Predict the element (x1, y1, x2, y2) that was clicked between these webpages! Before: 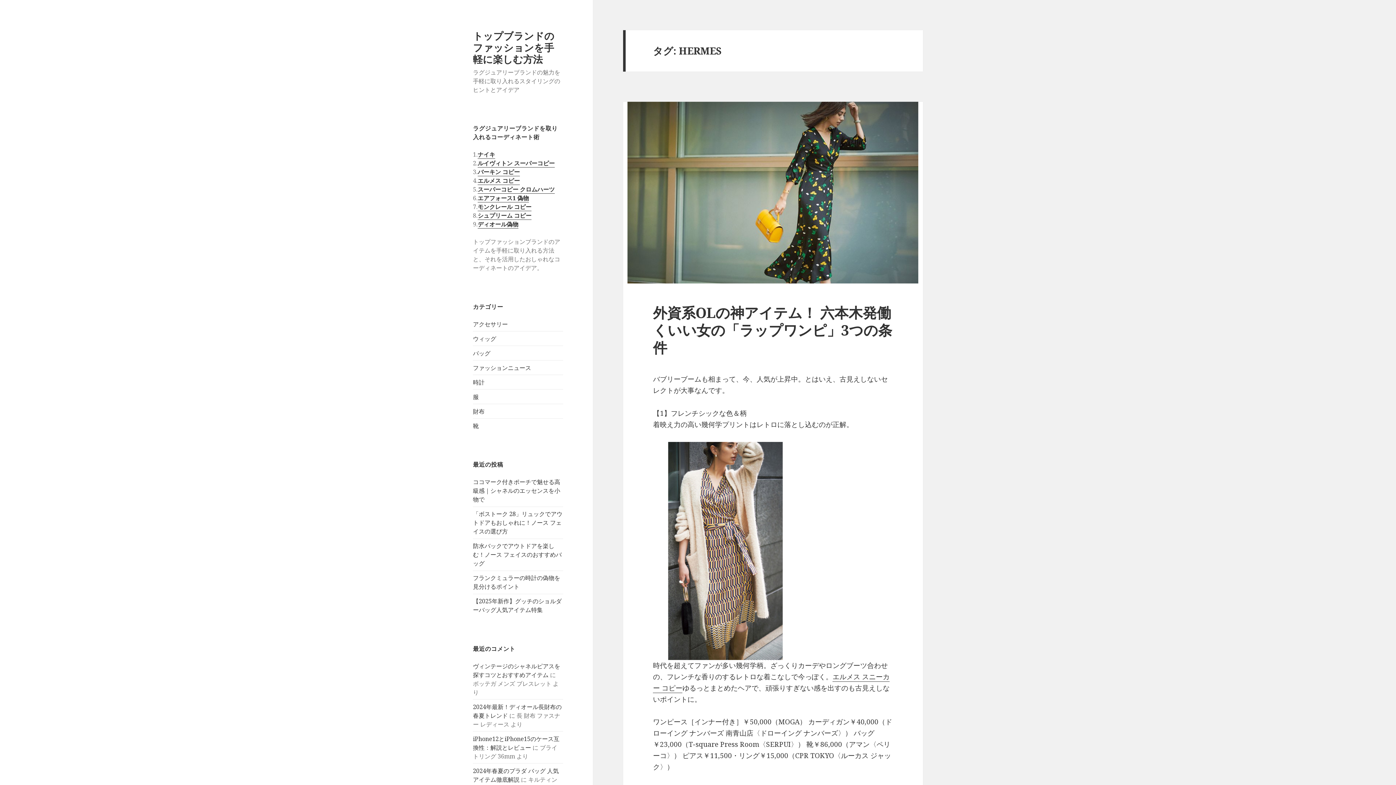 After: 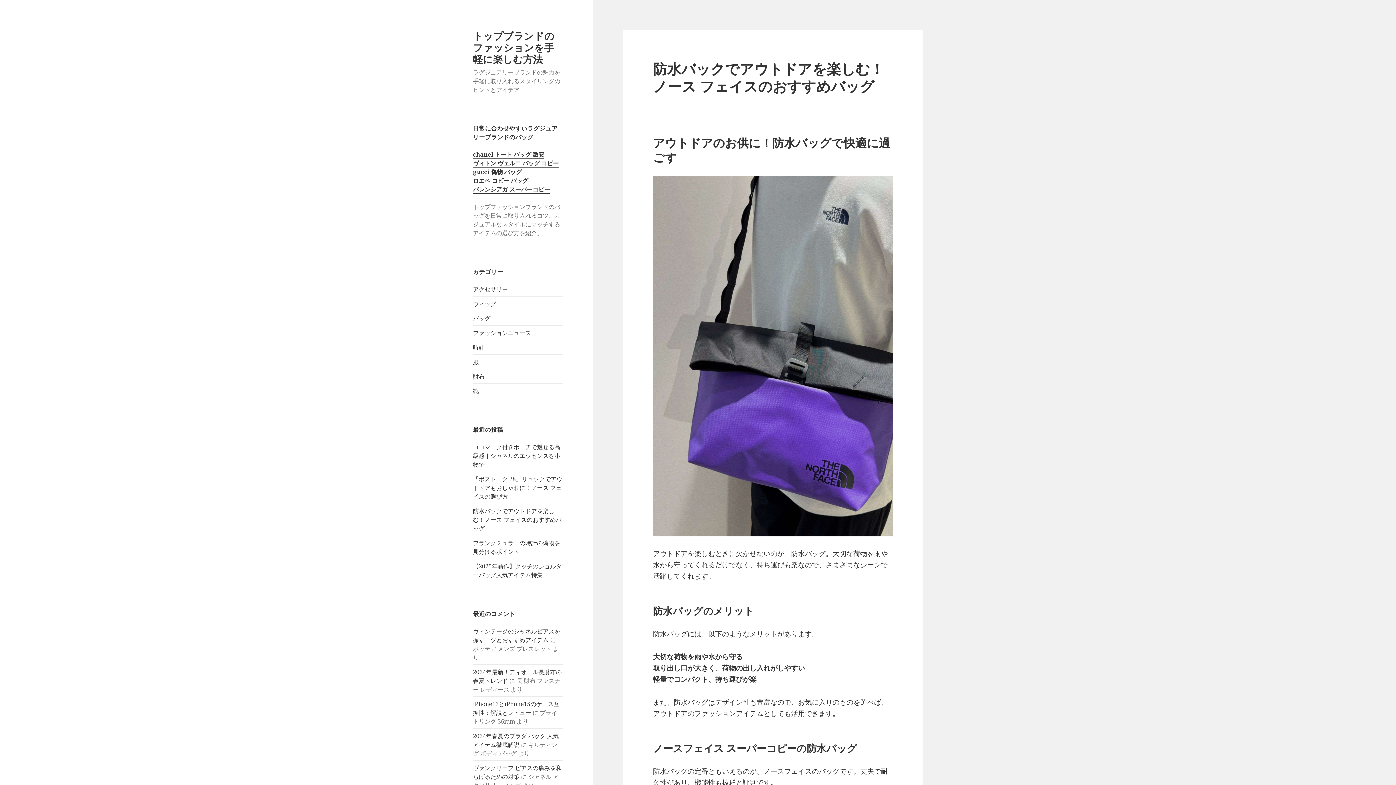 Action: label: 防水バックでアウトドアを楽しむ！ノース フェイスのおすすめバッグ bbox: (473, 542, 561, 567)